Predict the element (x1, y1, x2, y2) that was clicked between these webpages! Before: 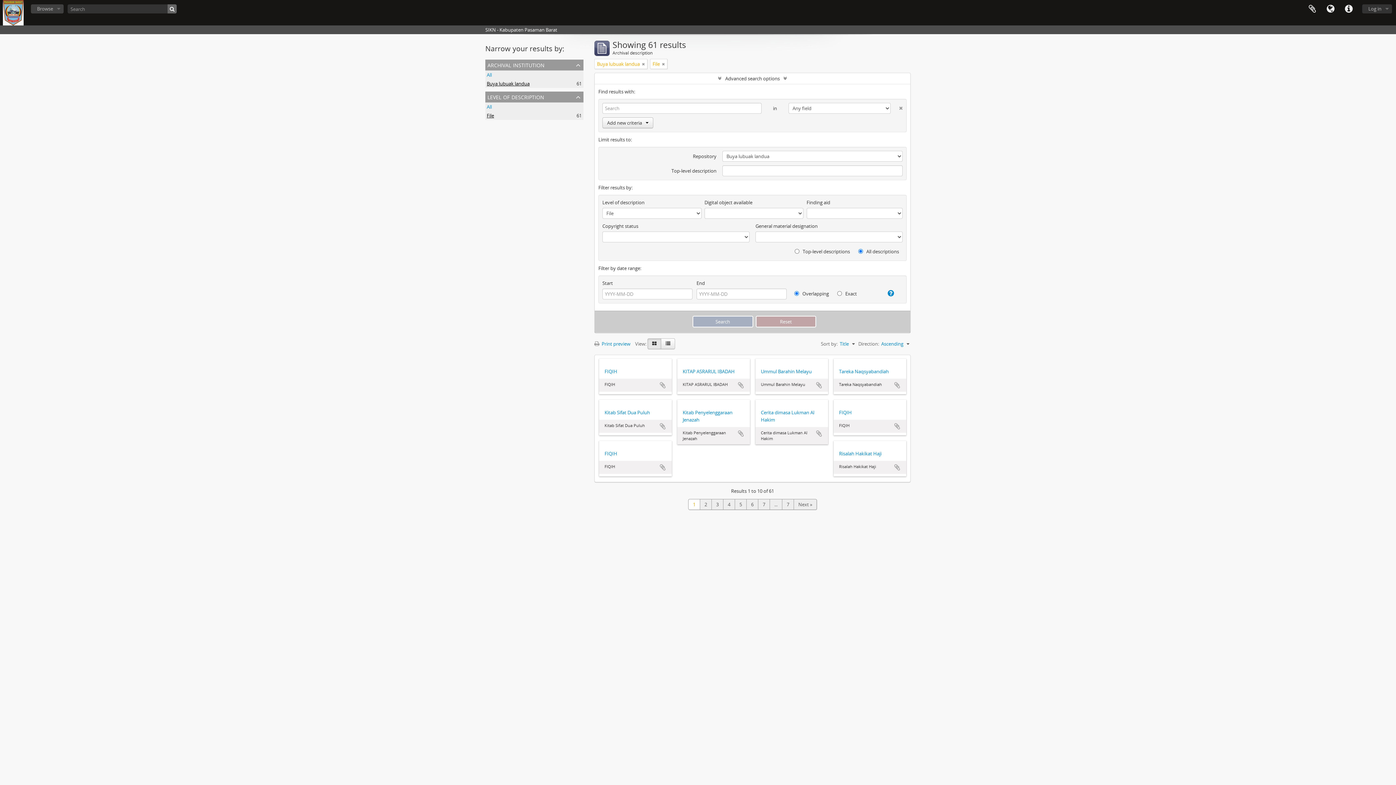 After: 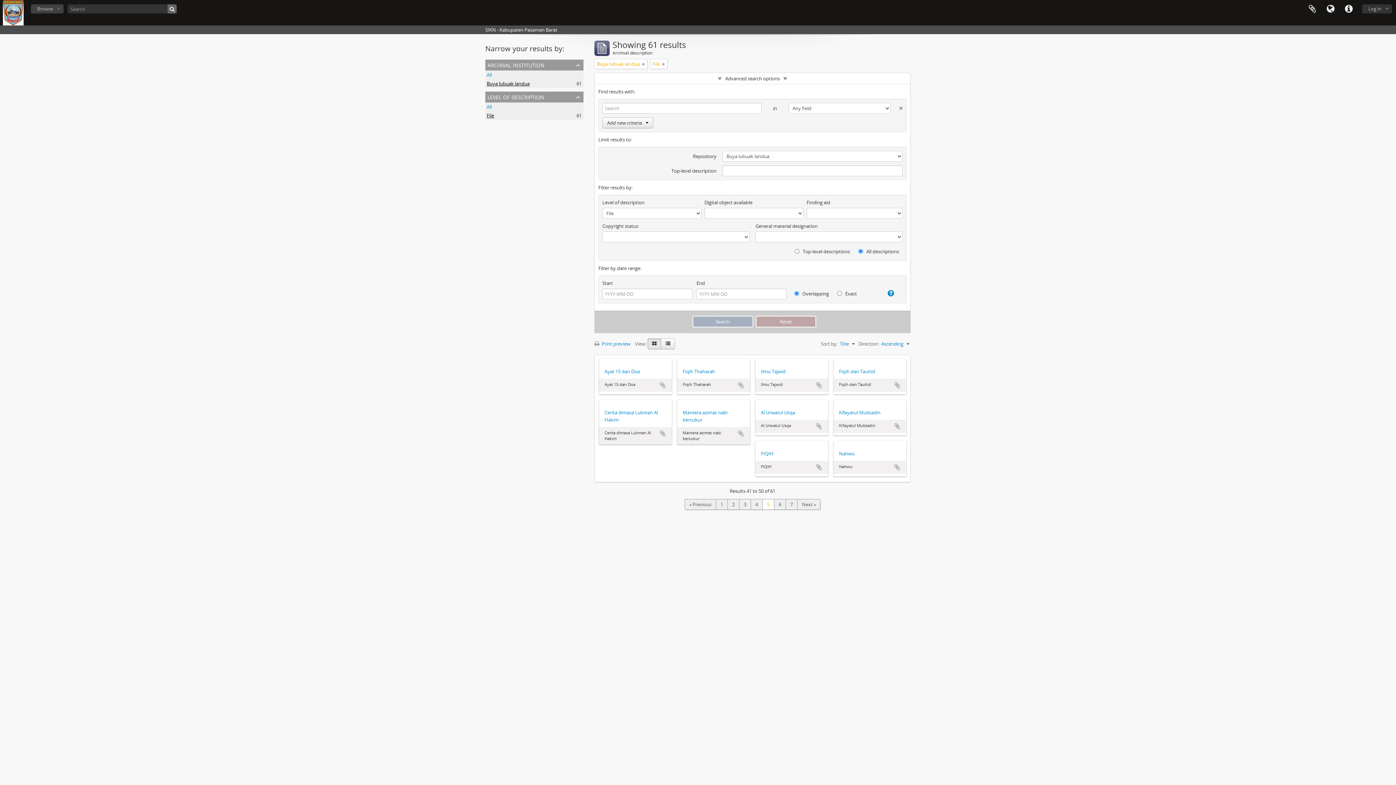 Action: label: 5 bbox: (735, 499, 746, 510)